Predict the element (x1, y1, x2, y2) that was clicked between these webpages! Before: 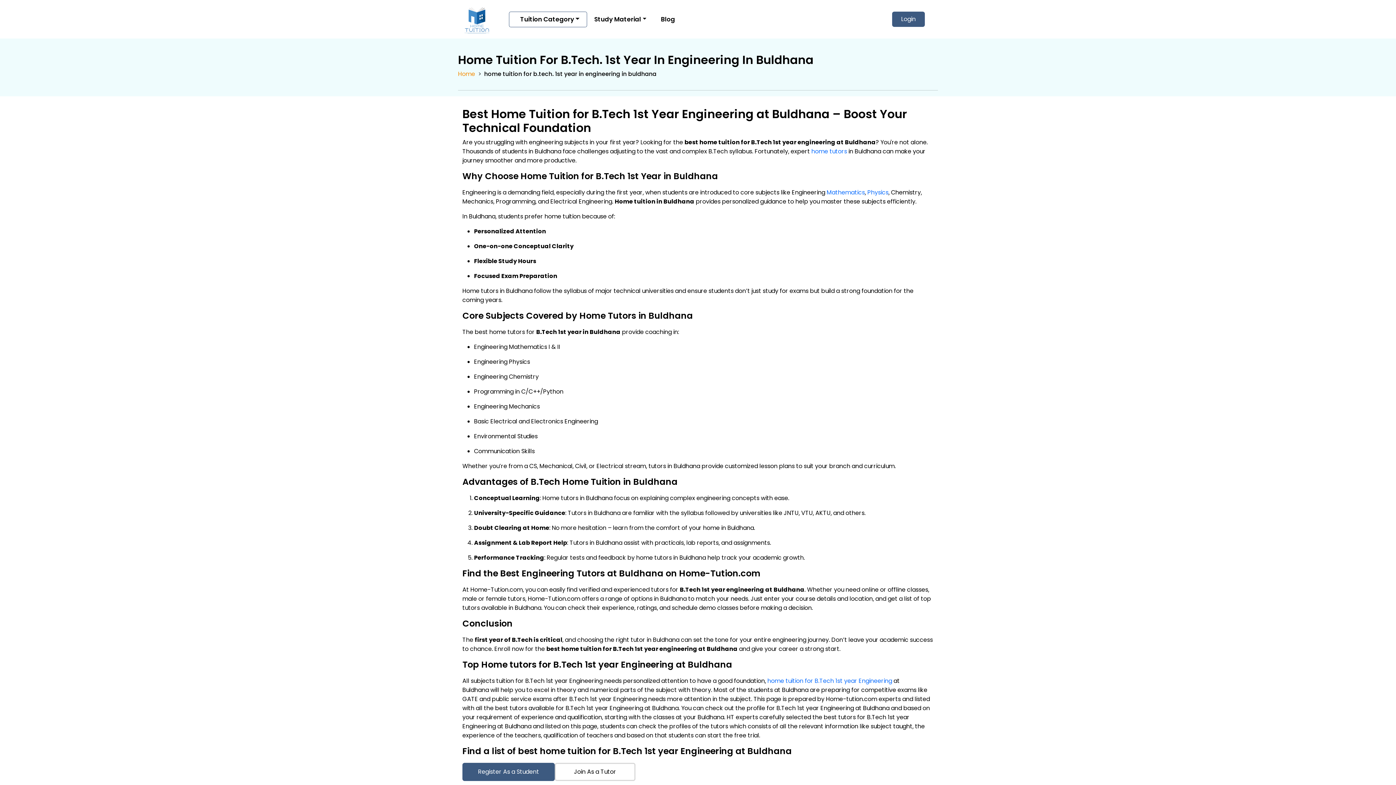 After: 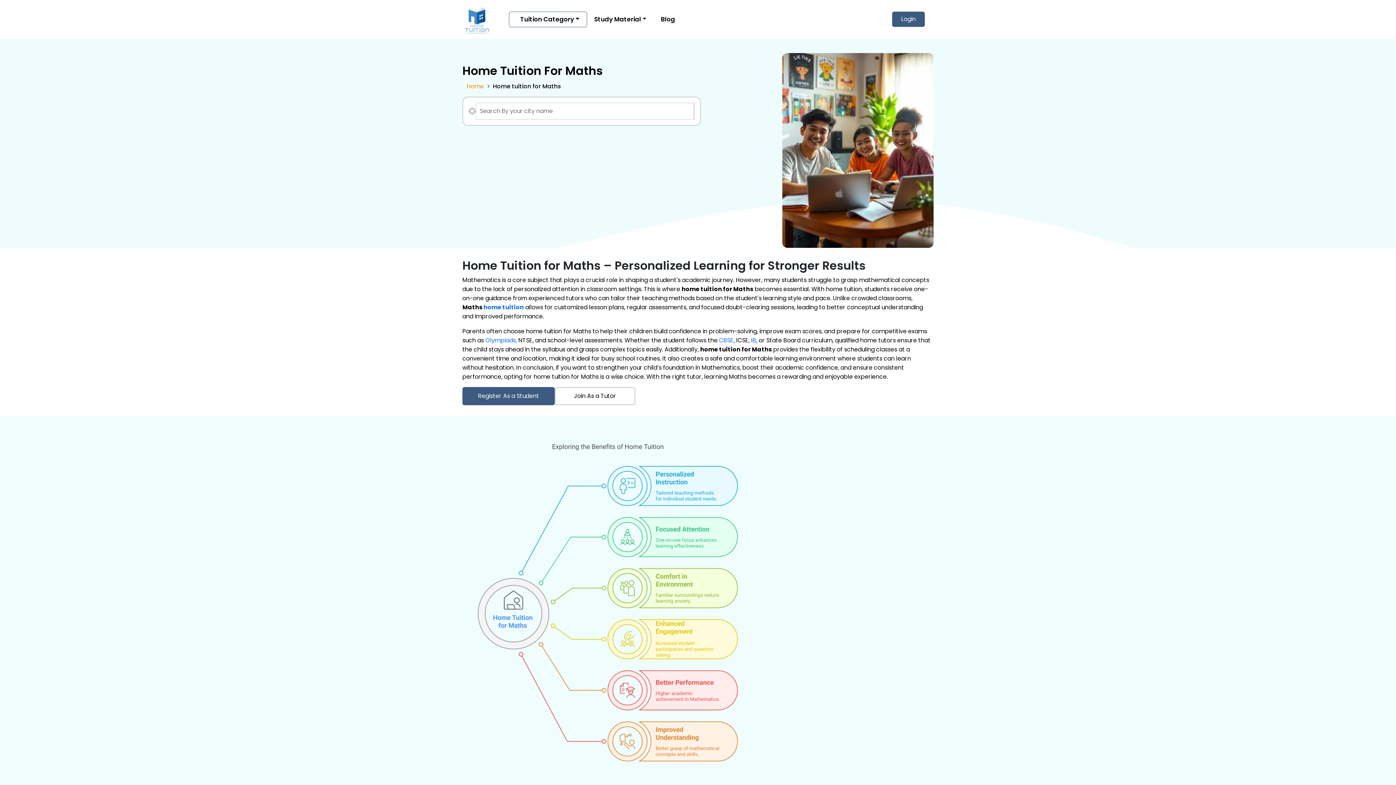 Action: label: Mathematics bbox: (826, 188, 865, 196)